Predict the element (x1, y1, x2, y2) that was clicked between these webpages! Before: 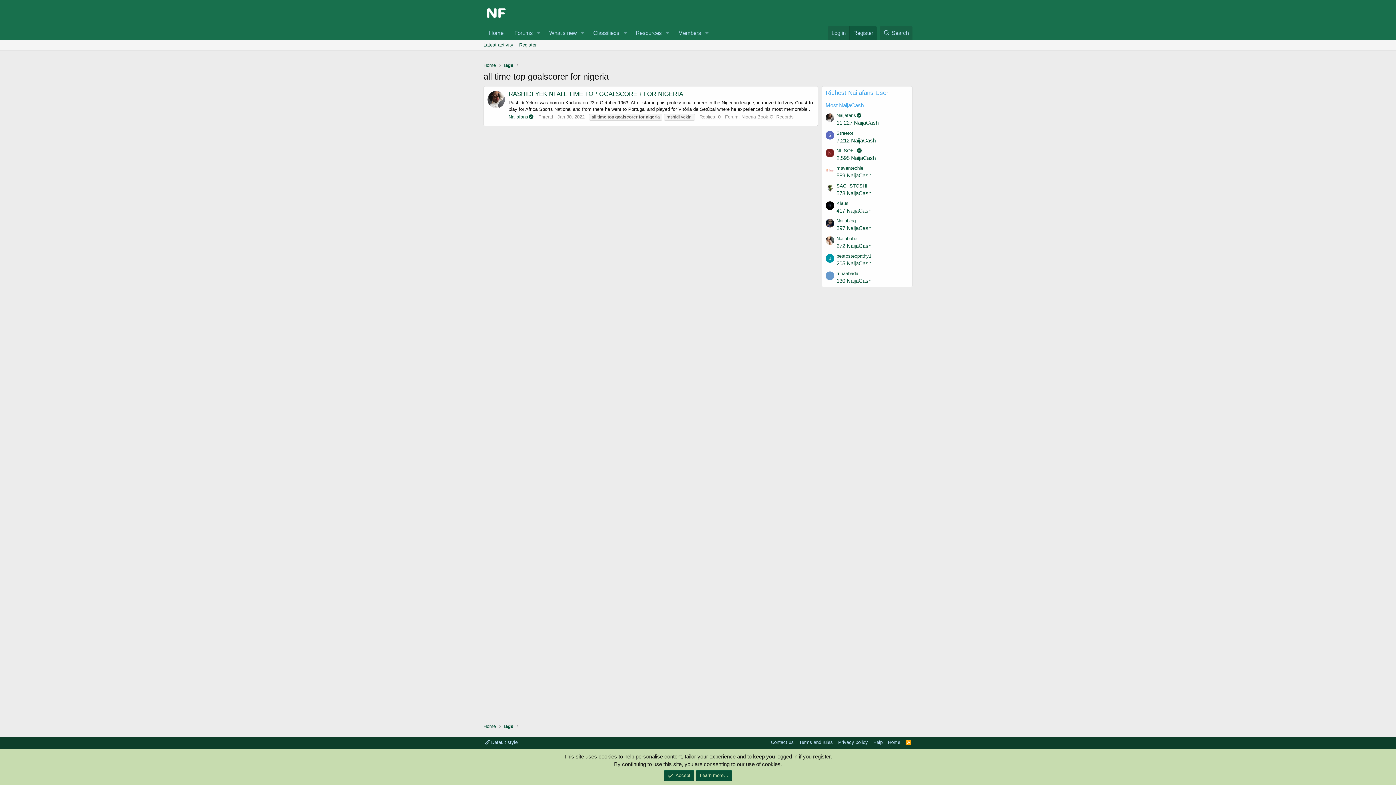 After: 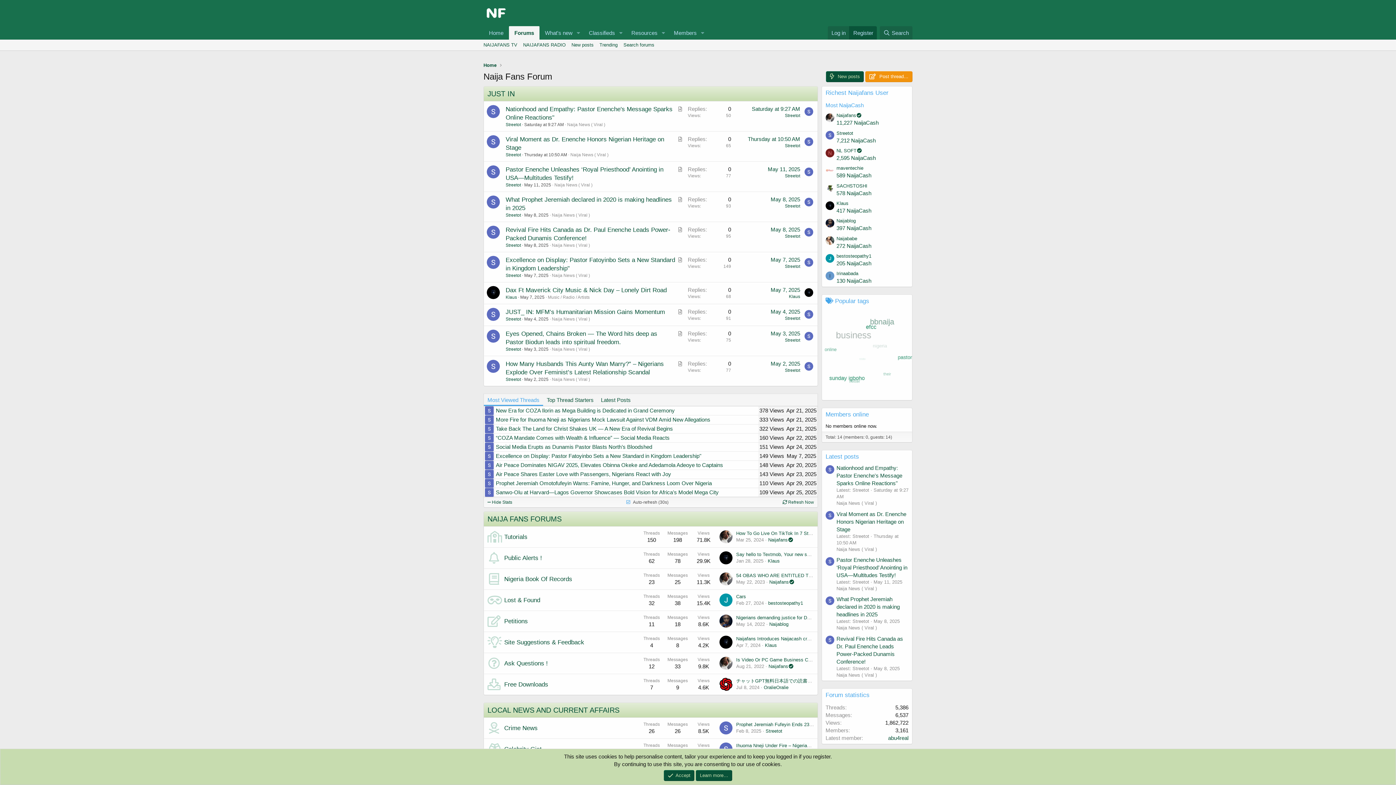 Action: label: Forums bbox: (509, 26, 533, 39)